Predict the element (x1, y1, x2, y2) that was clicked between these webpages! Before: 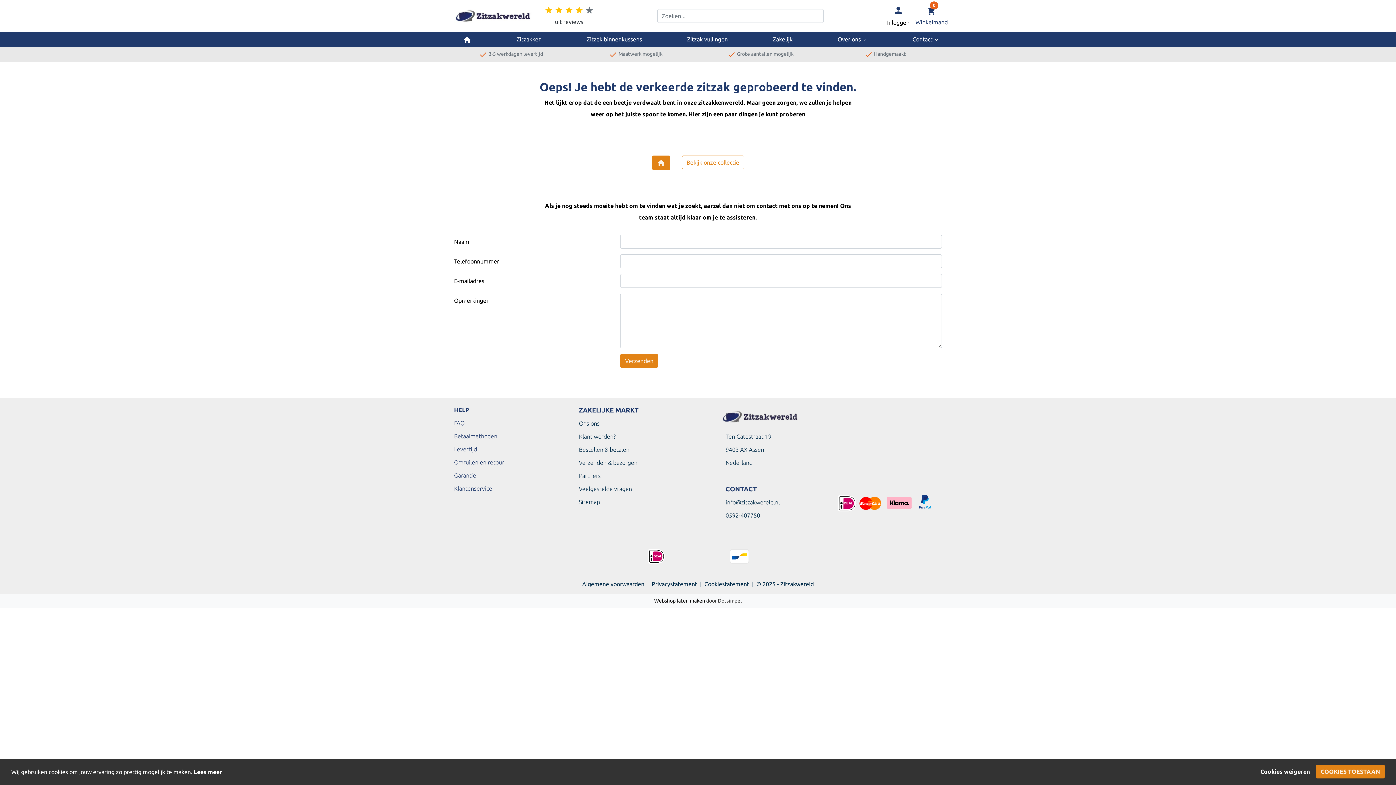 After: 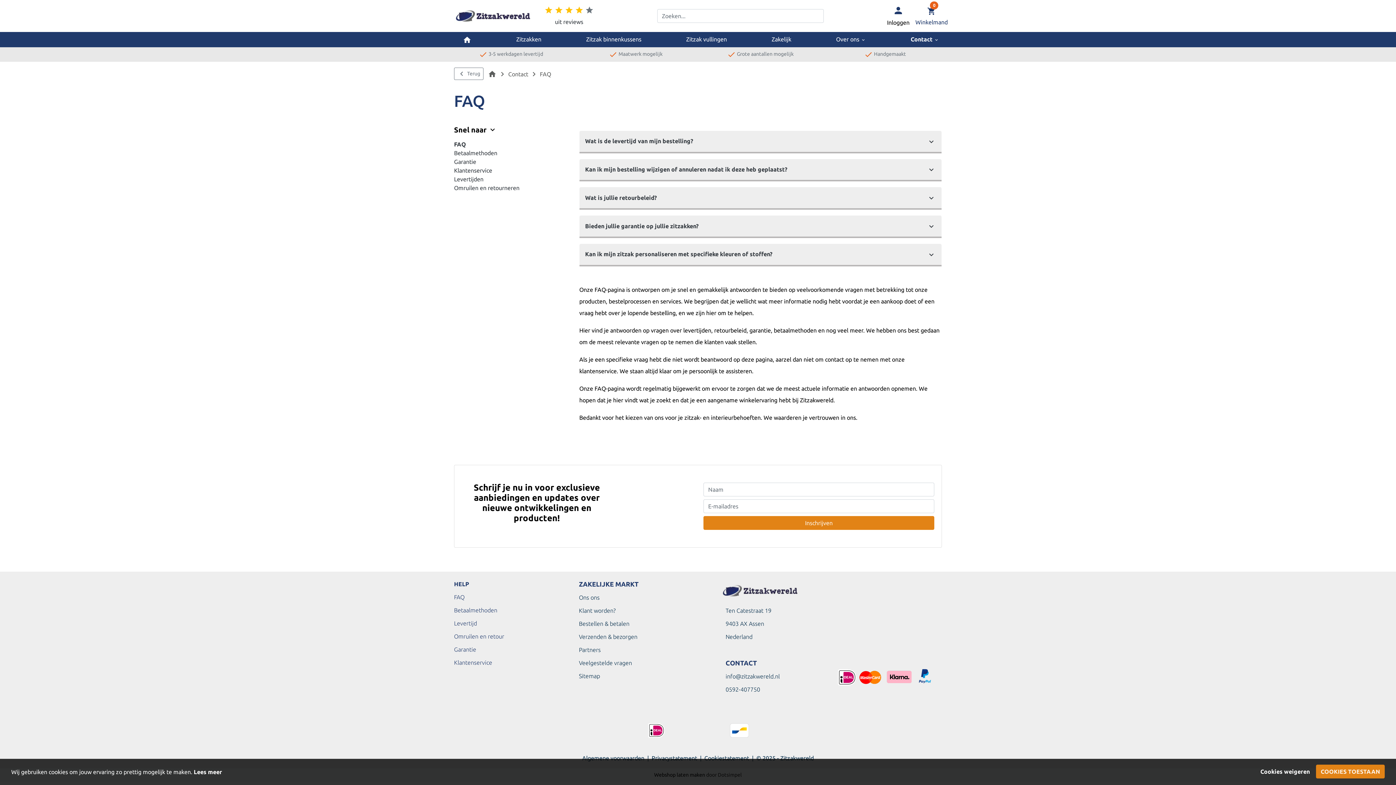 Action: bbox: (579, 485, 632, 492) label: Veelgestelde vragen